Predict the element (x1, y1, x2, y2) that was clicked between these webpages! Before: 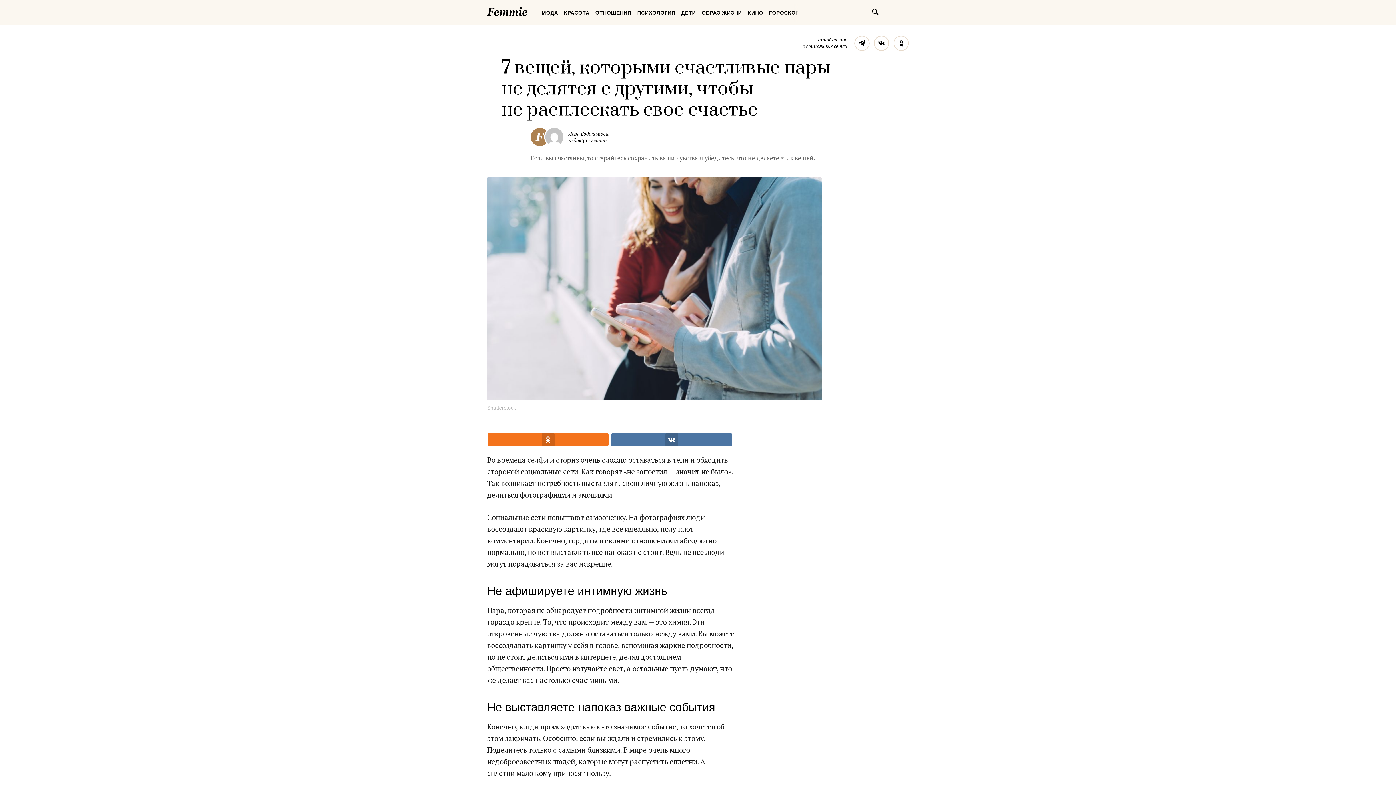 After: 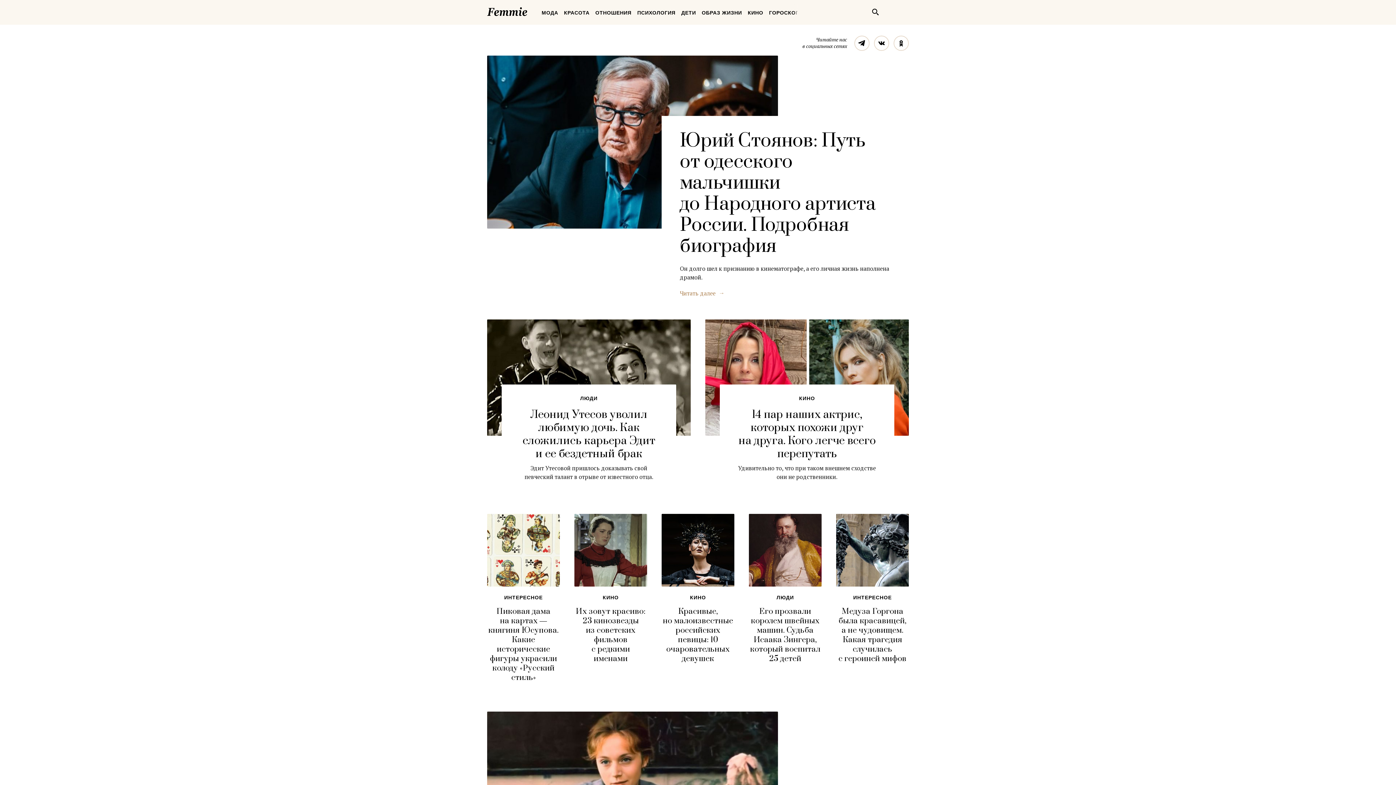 Action: label: Femmie bbox: (483, 3, 530, 19)